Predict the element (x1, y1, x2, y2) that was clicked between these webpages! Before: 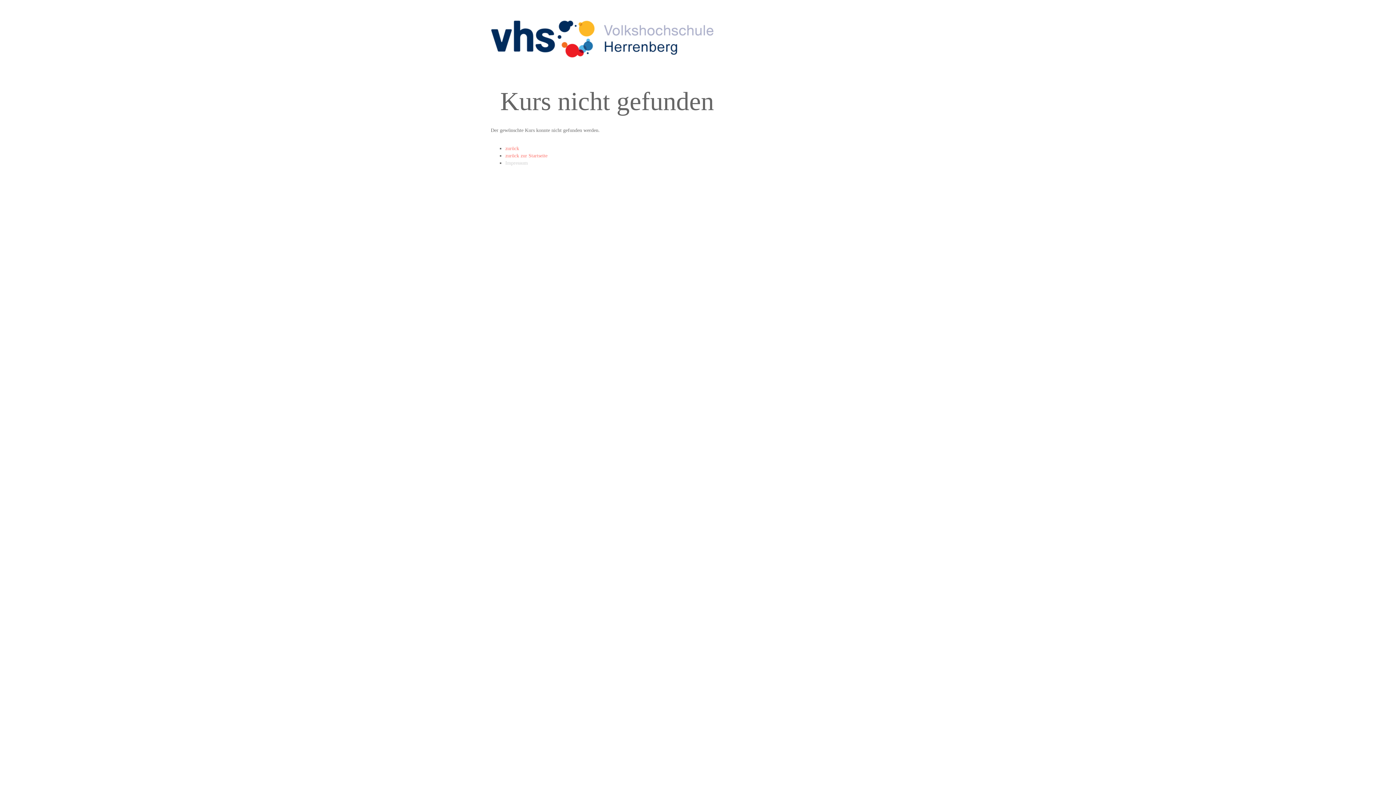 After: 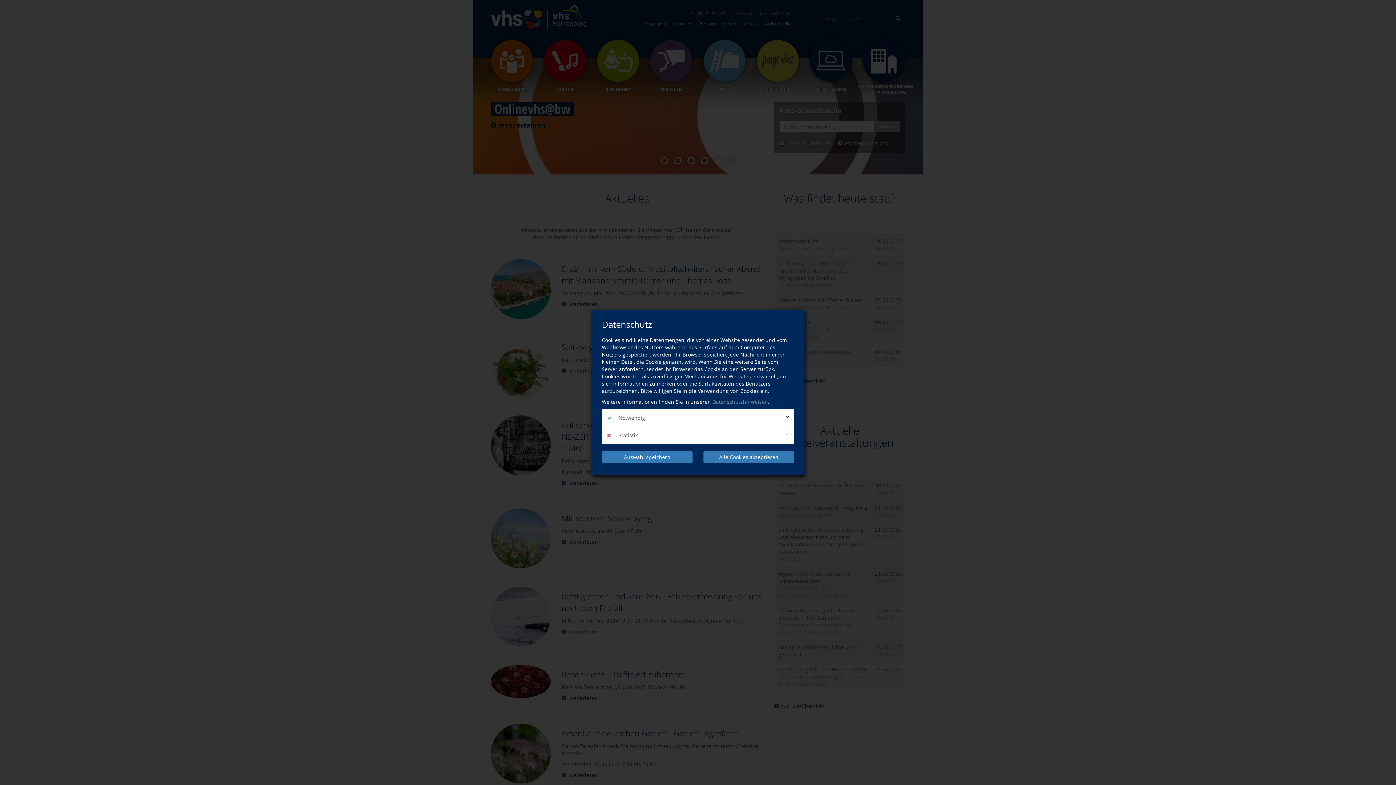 Action: bbox: (505, 153, 547, 158) label: zurück zur Startseite